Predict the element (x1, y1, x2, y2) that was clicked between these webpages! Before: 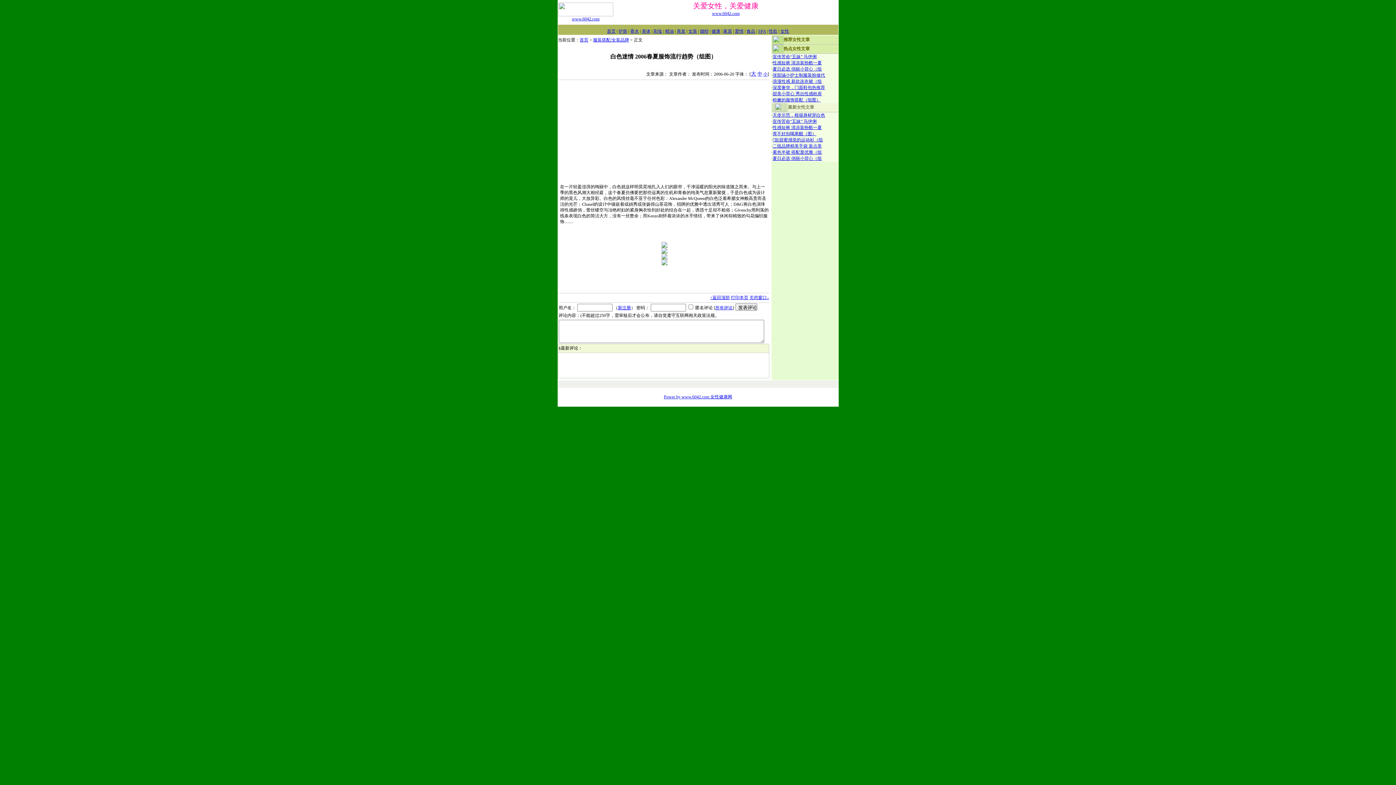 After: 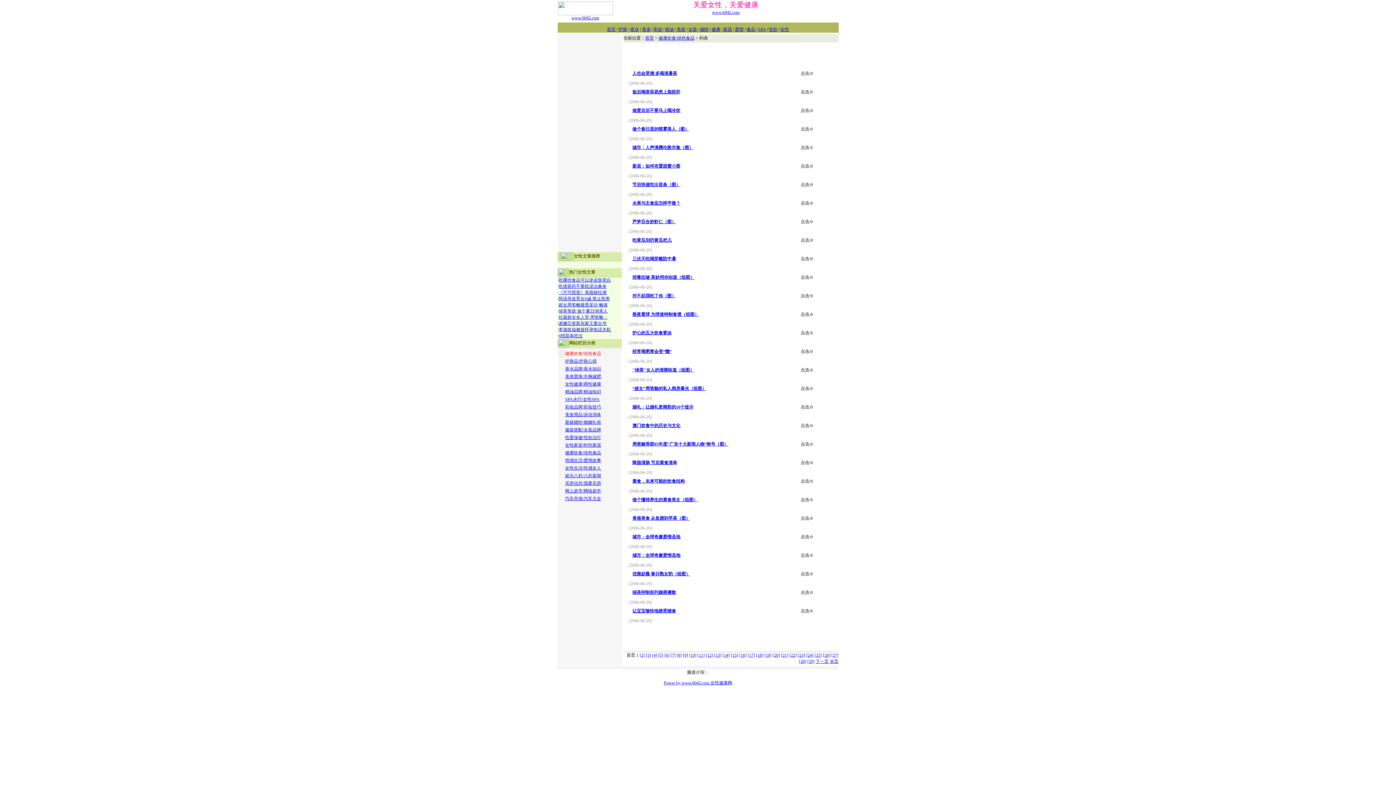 Action: label: 食品 bbox: (746, 28, 755, 33)